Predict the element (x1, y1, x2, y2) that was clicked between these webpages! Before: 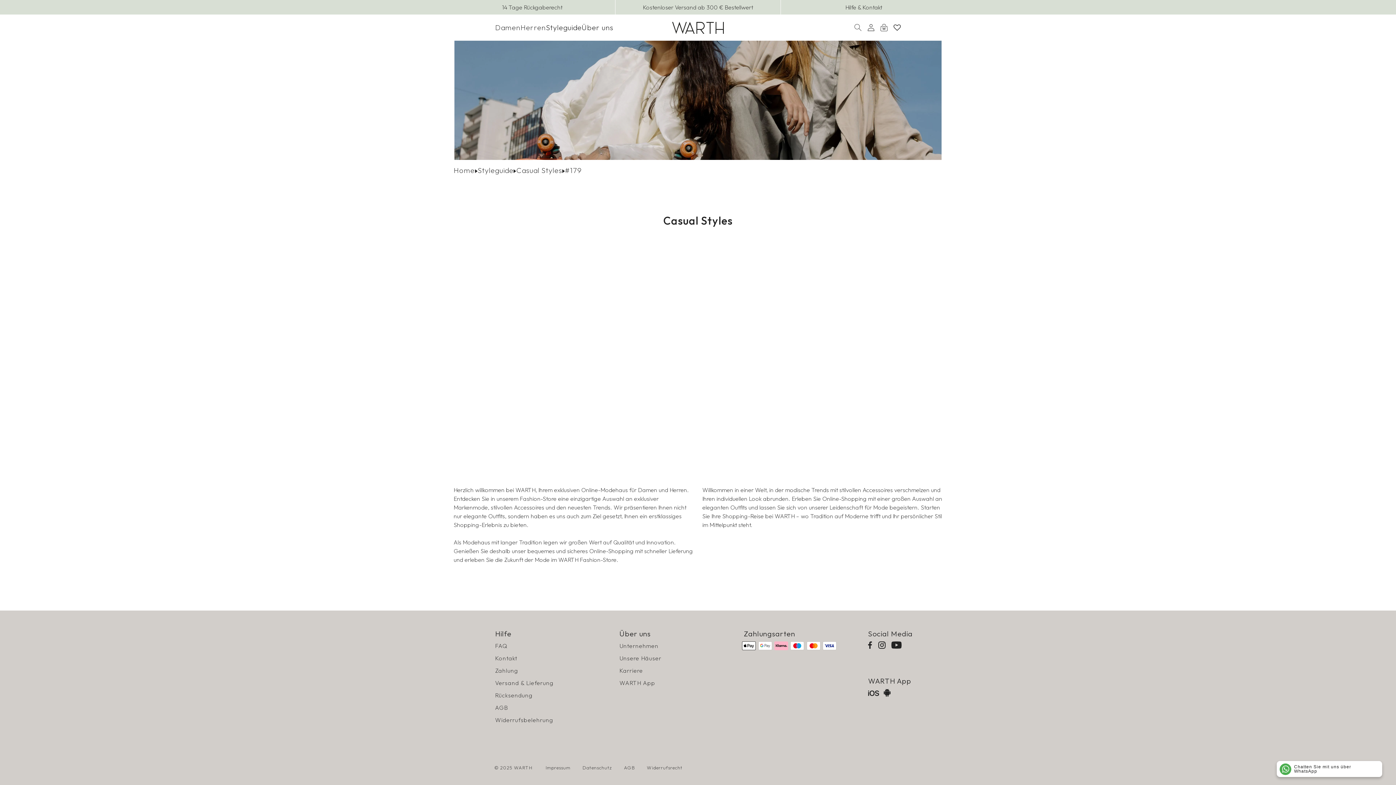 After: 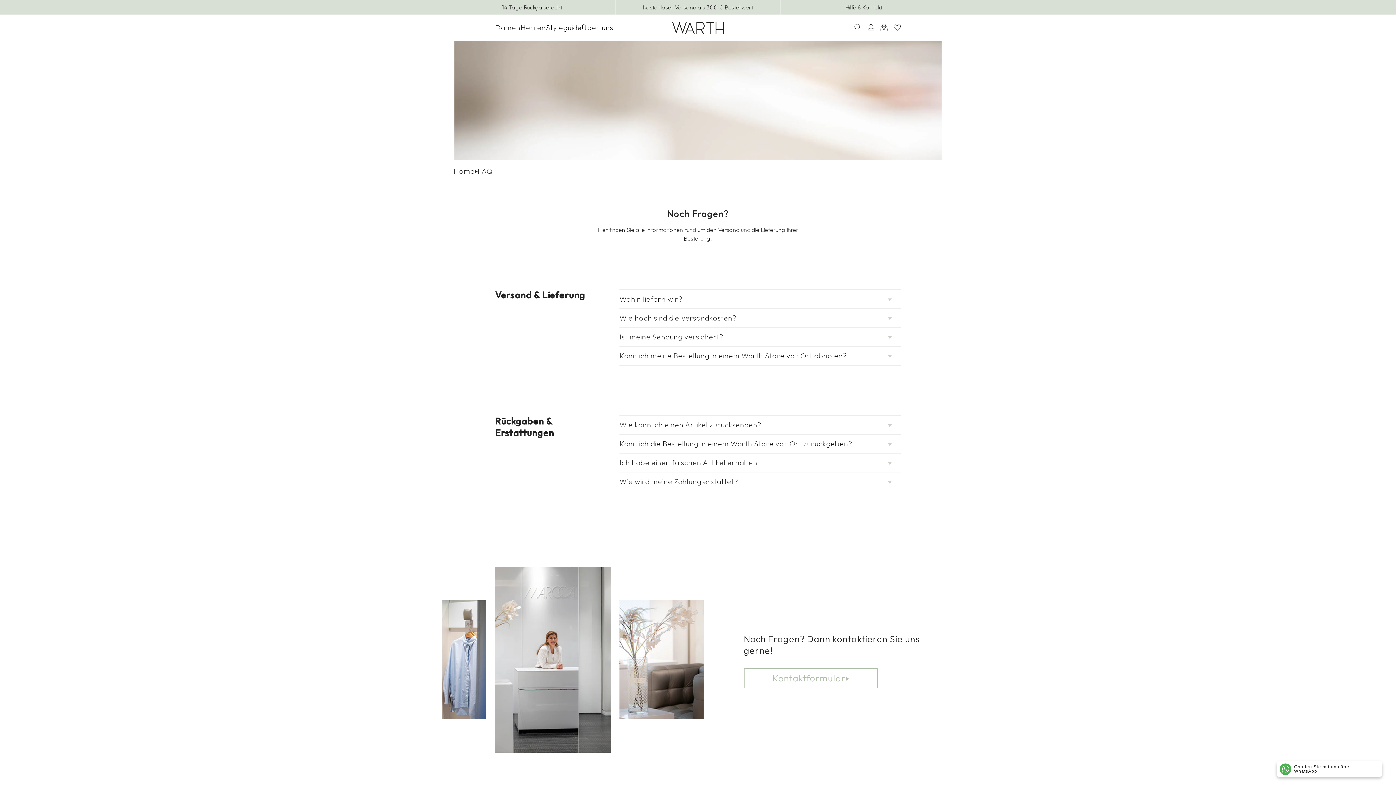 Action: bbox: (785, 0, 942, 14) label: Hilfe & Kontakt